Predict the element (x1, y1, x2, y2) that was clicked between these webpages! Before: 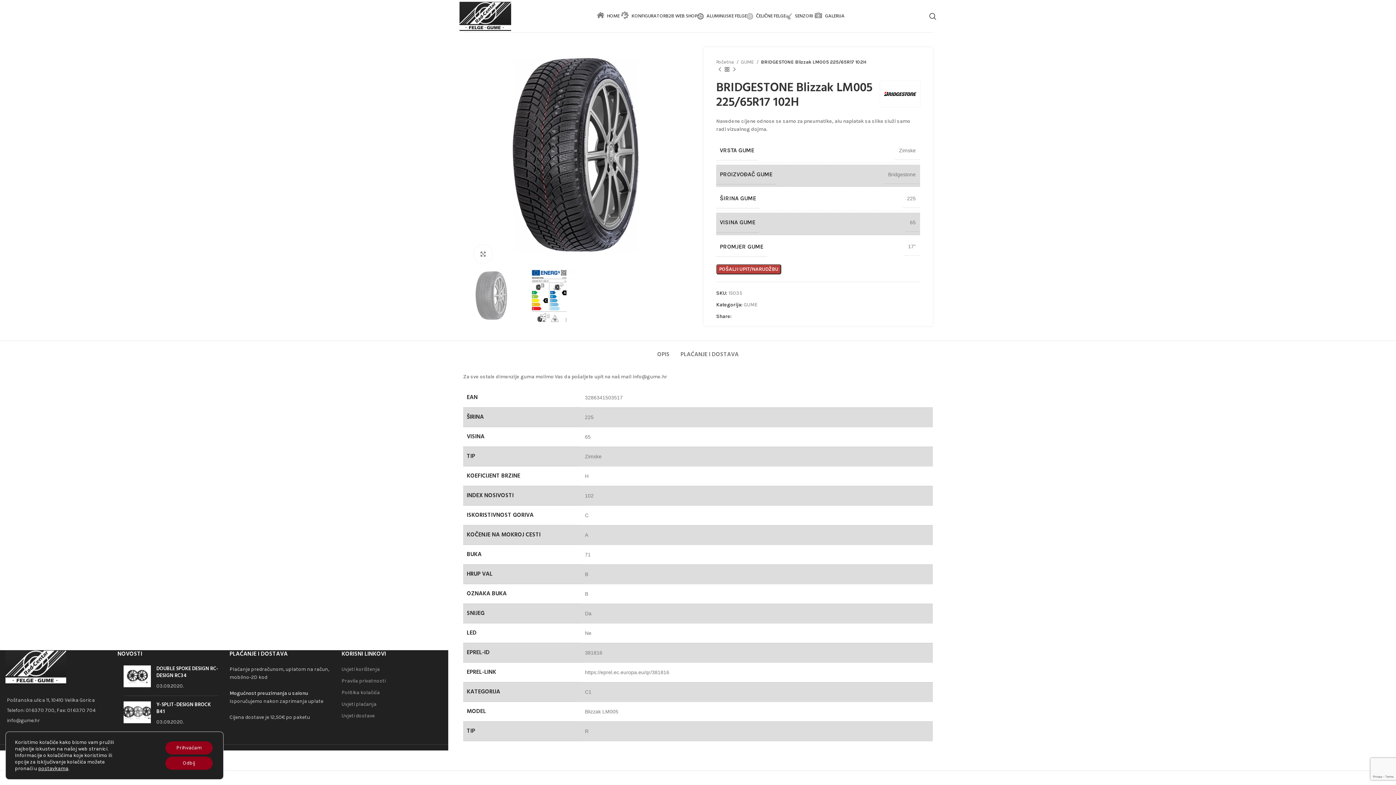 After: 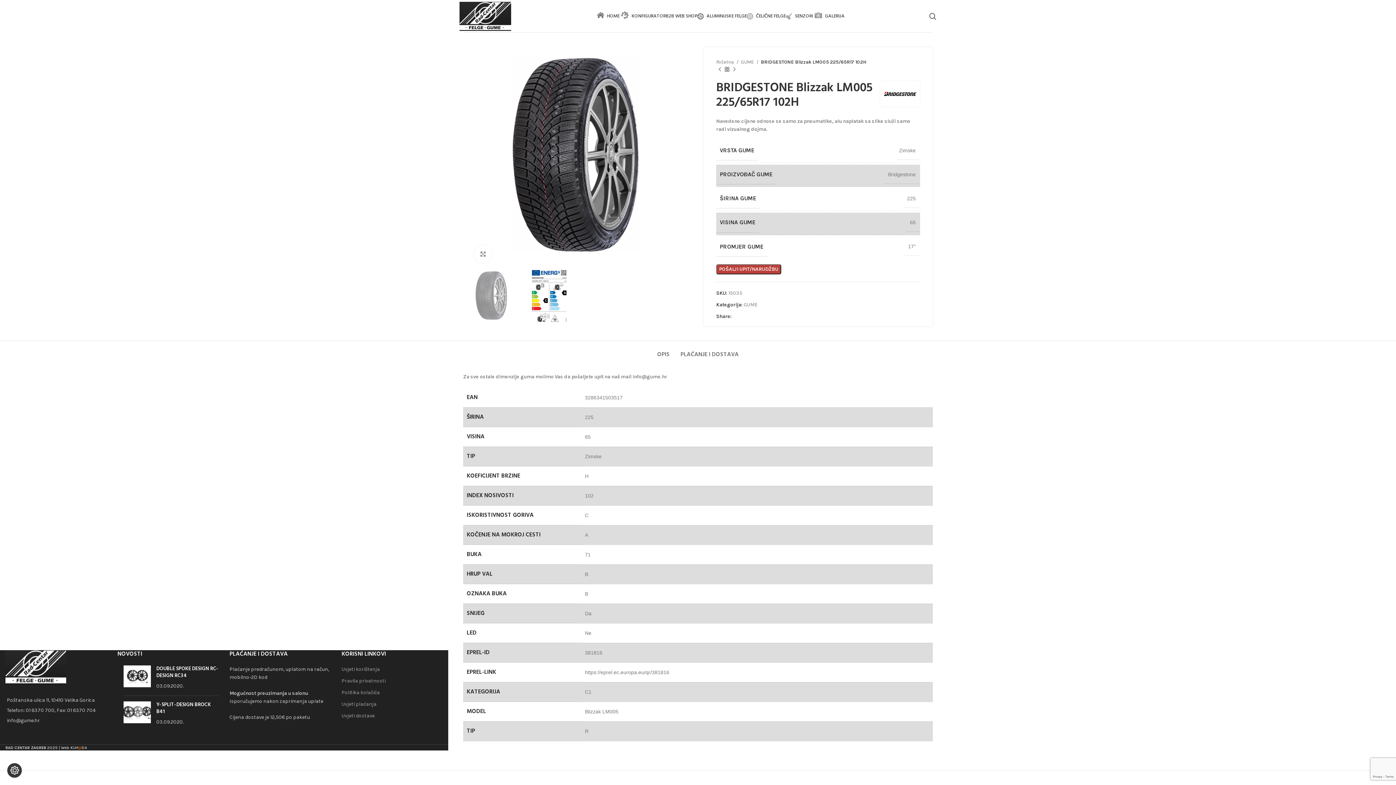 Action: bbox: (165, 757, 212, 770) label: Odbij